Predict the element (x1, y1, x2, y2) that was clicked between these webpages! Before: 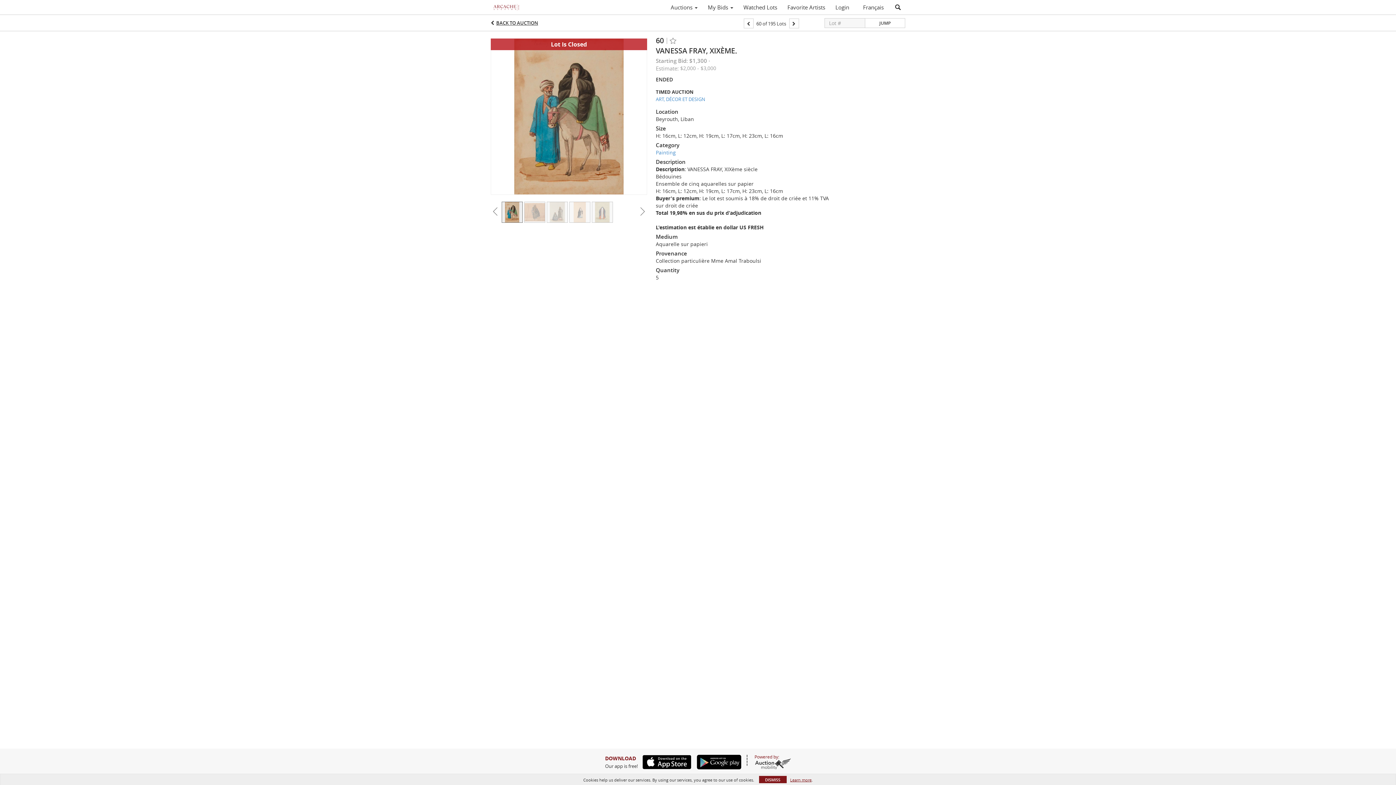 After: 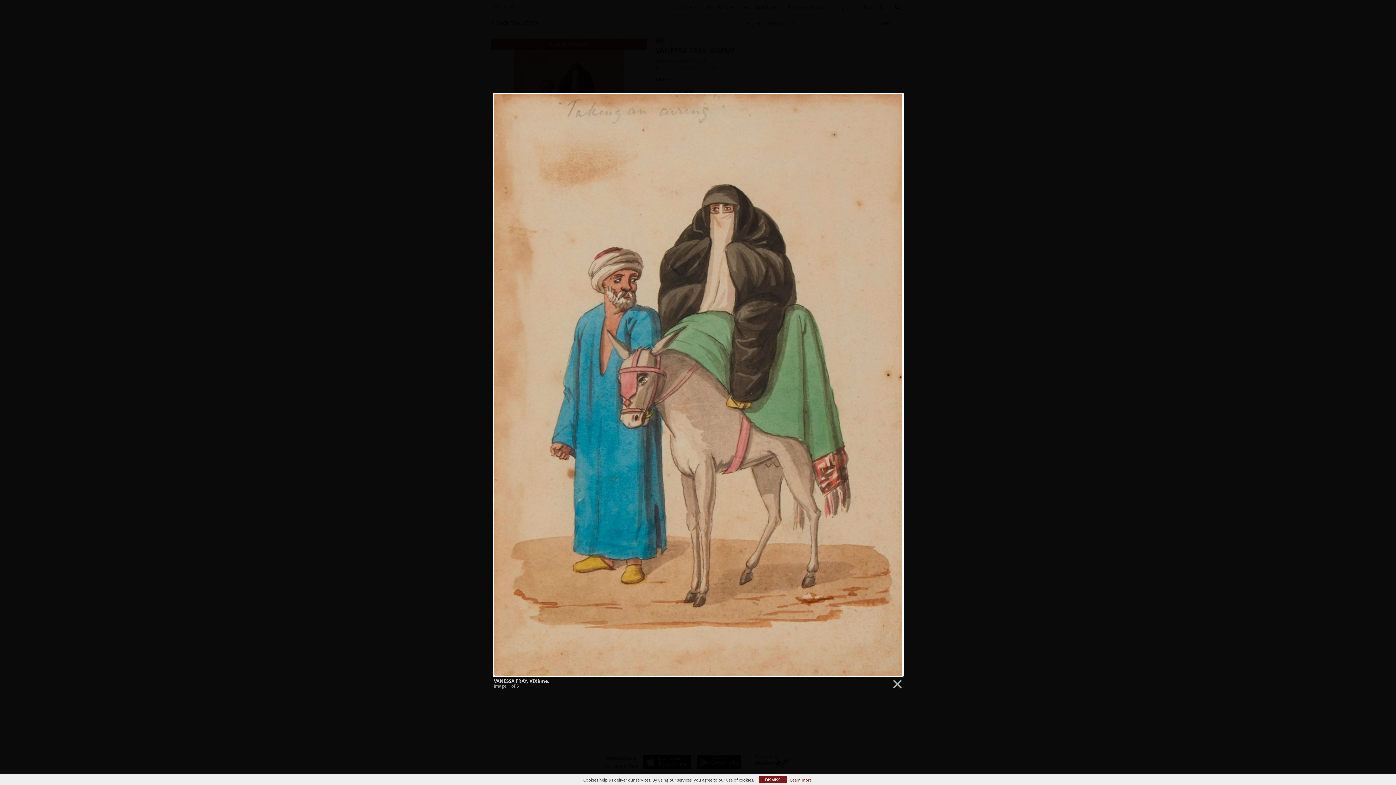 Action: bbox: (490, 113, 647, 118)